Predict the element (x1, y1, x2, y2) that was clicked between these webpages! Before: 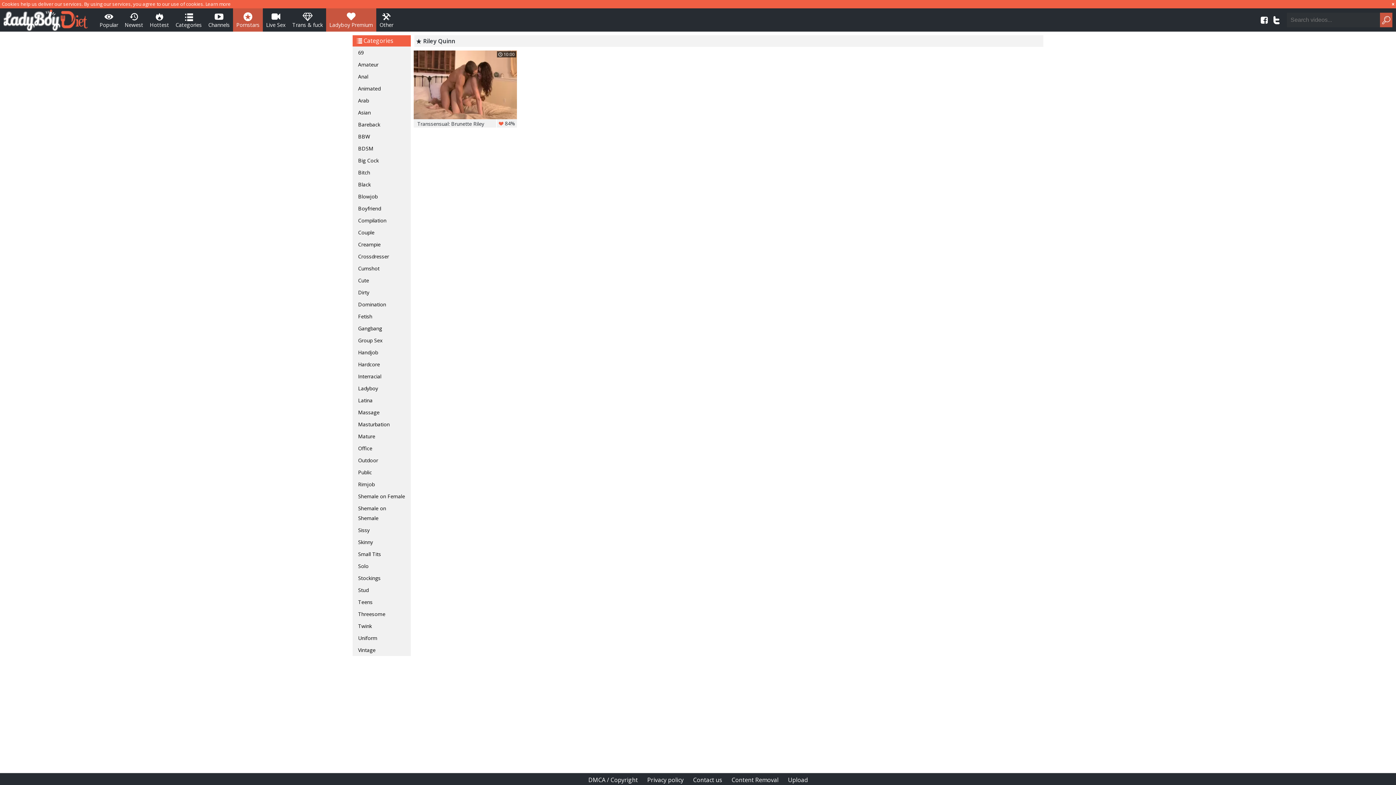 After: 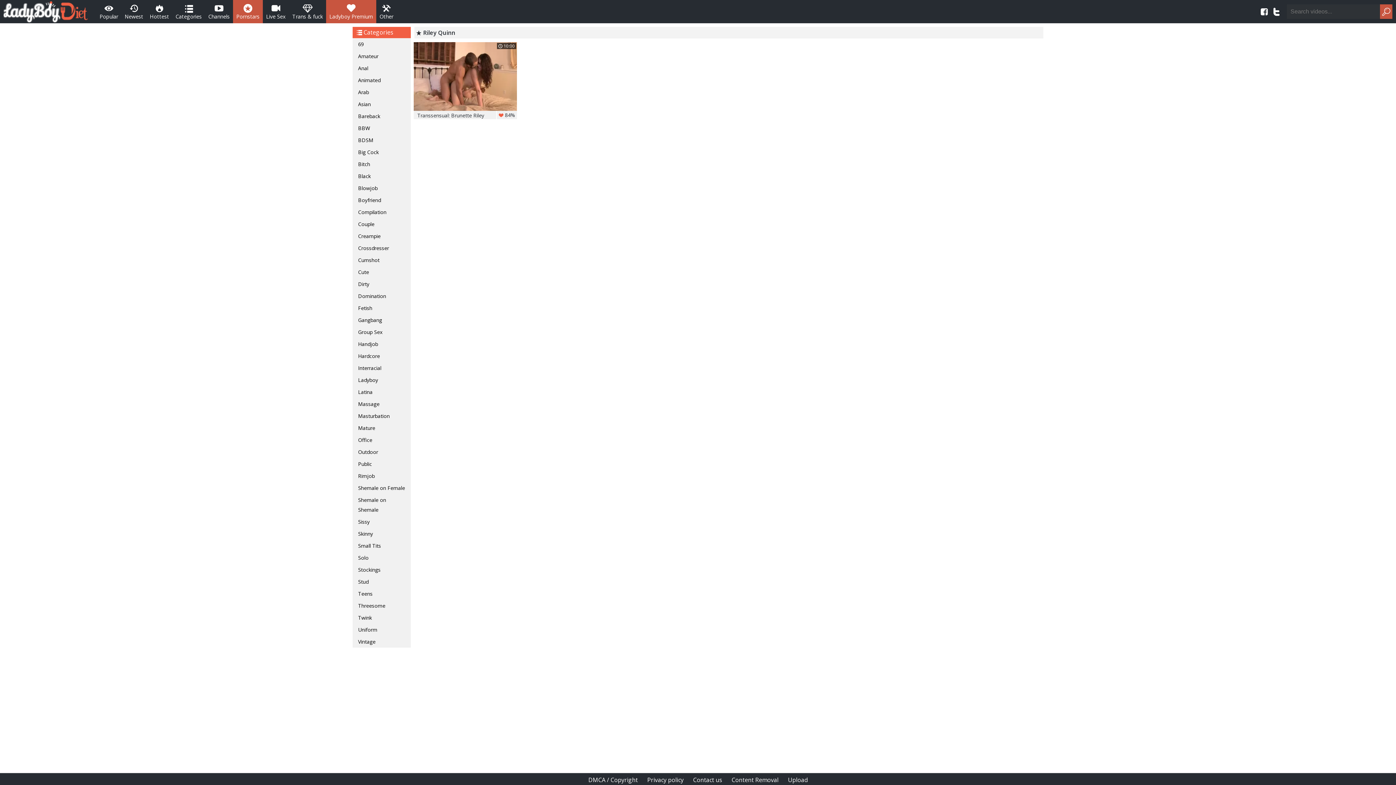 Action: bbox: (1392, 1, 1394, 6)